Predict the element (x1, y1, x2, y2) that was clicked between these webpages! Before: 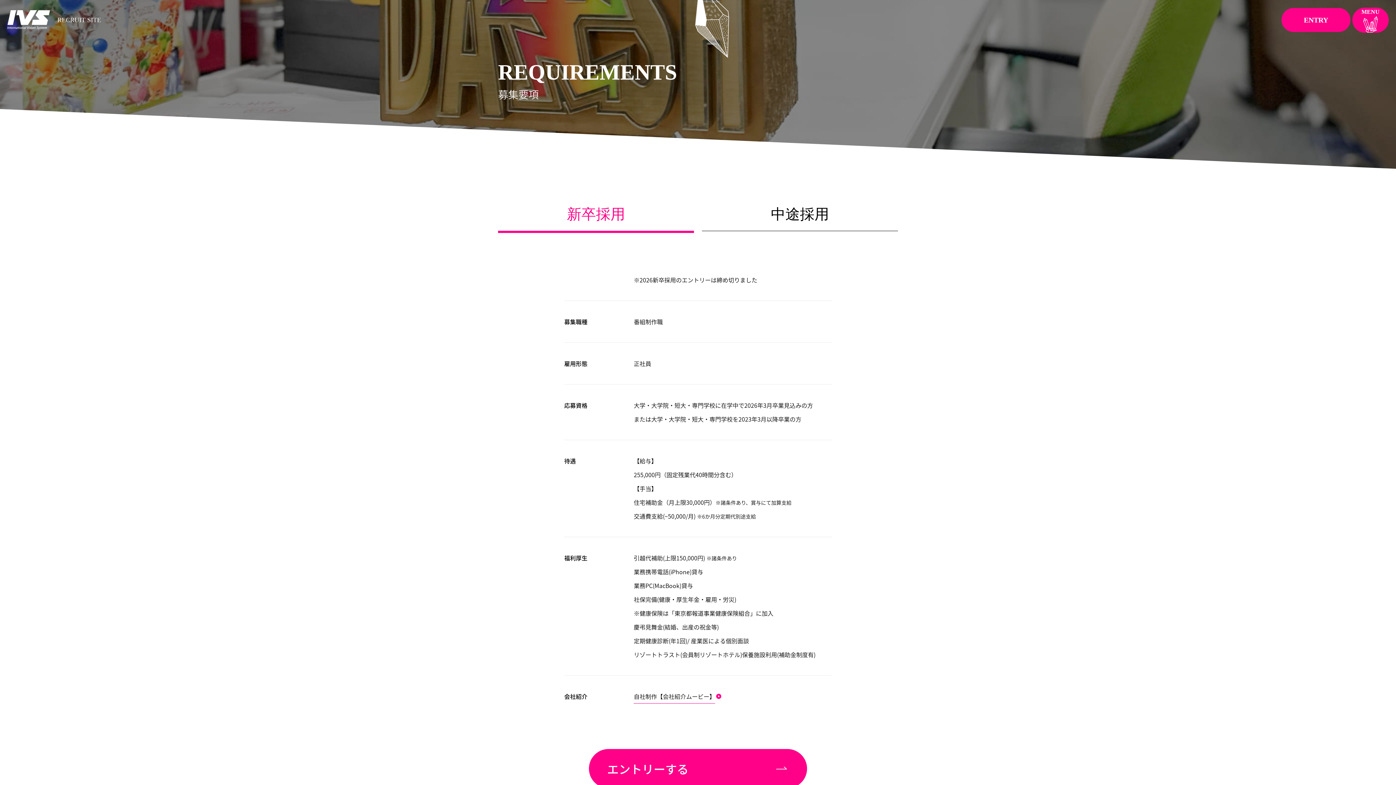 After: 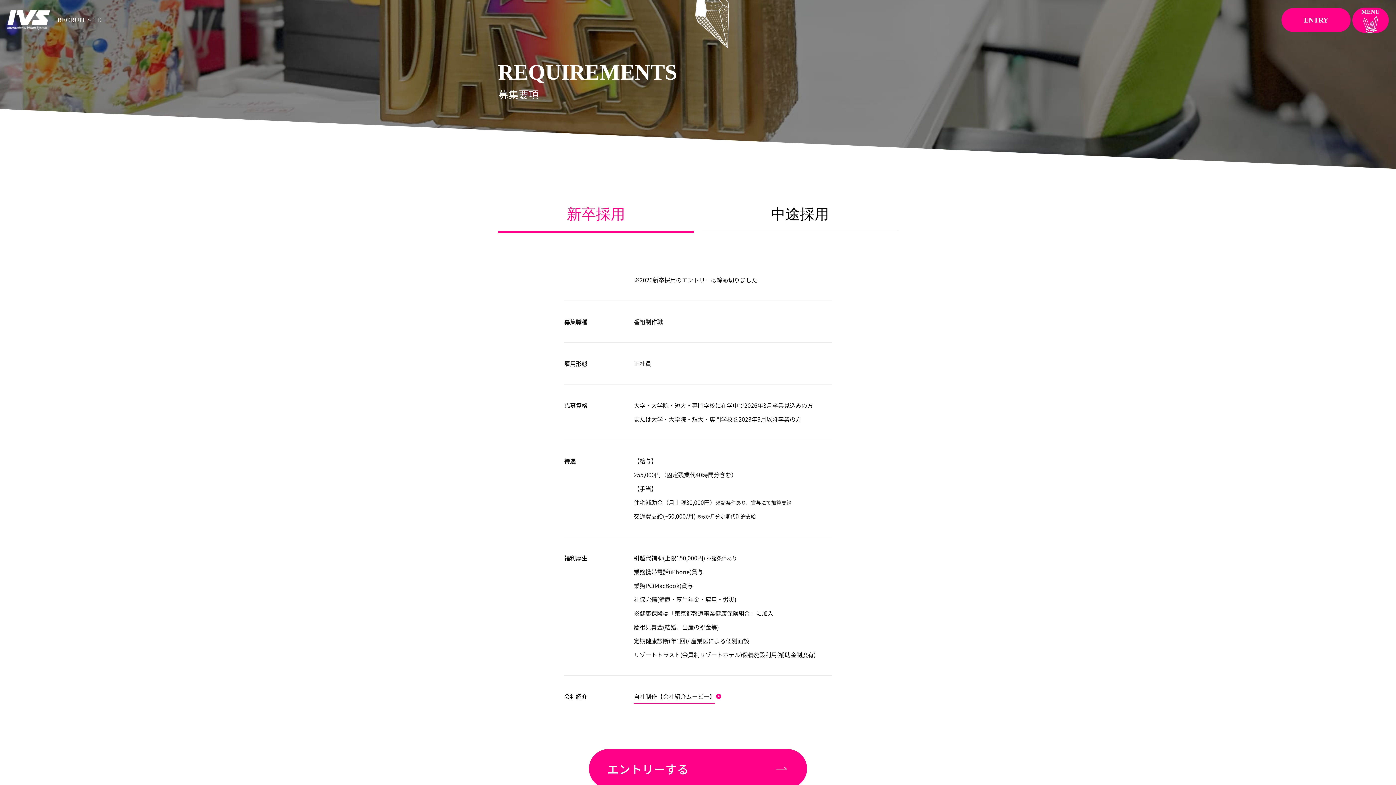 Action: label: ENTRY bbox: (1281, 8, 1350, 32)